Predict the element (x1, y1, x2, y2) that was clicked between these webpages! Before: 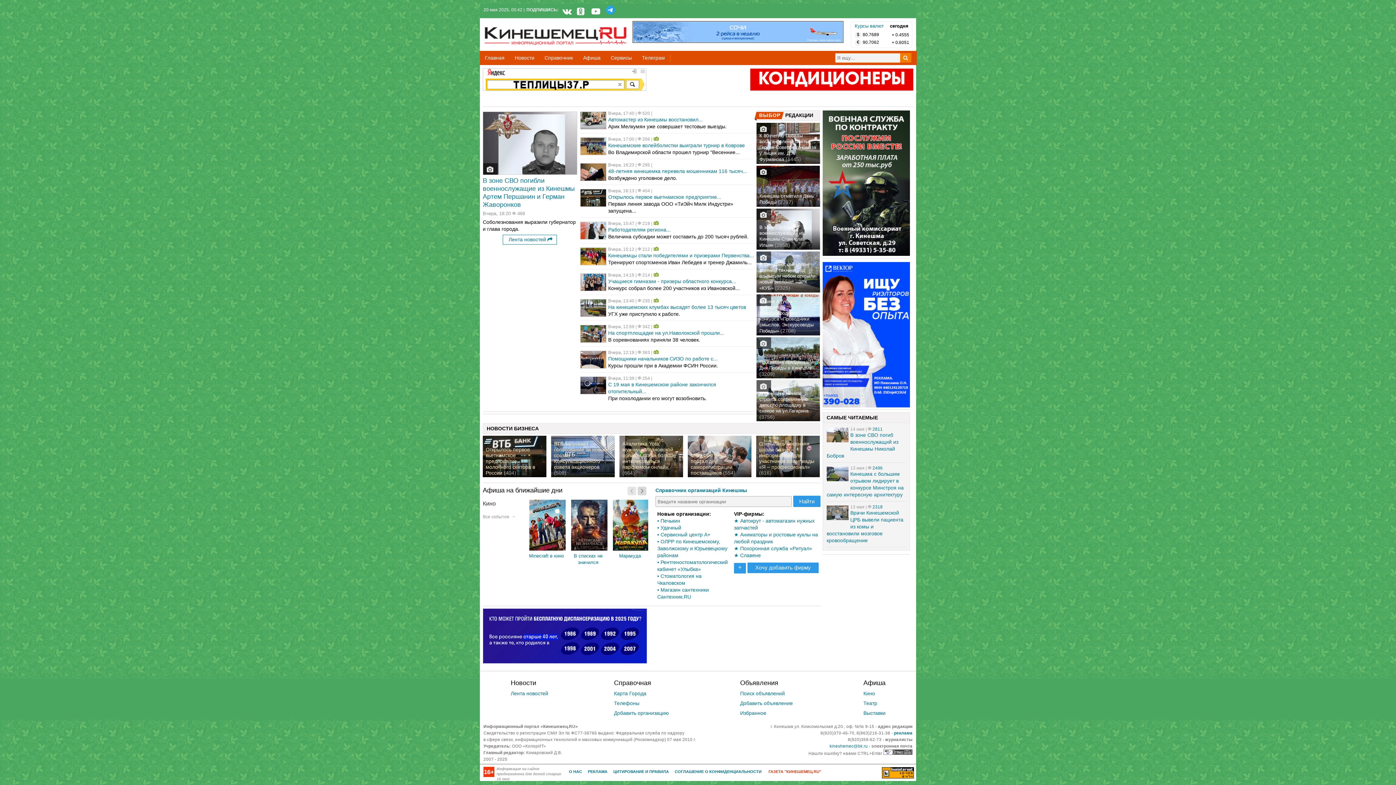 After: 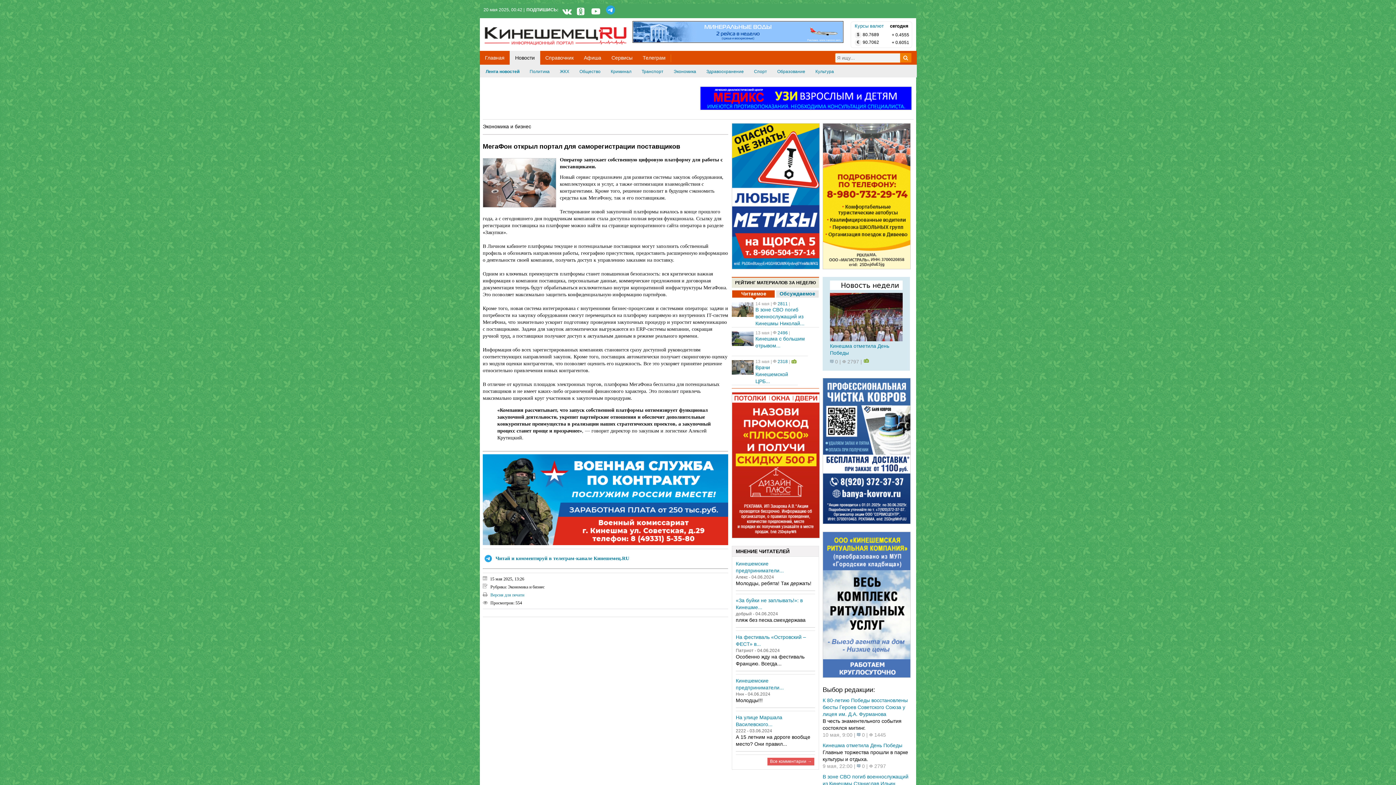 Action: label: МегаФон открыл портал для саморегистрации поставщиков bbox: (690, 452, 732, 476)